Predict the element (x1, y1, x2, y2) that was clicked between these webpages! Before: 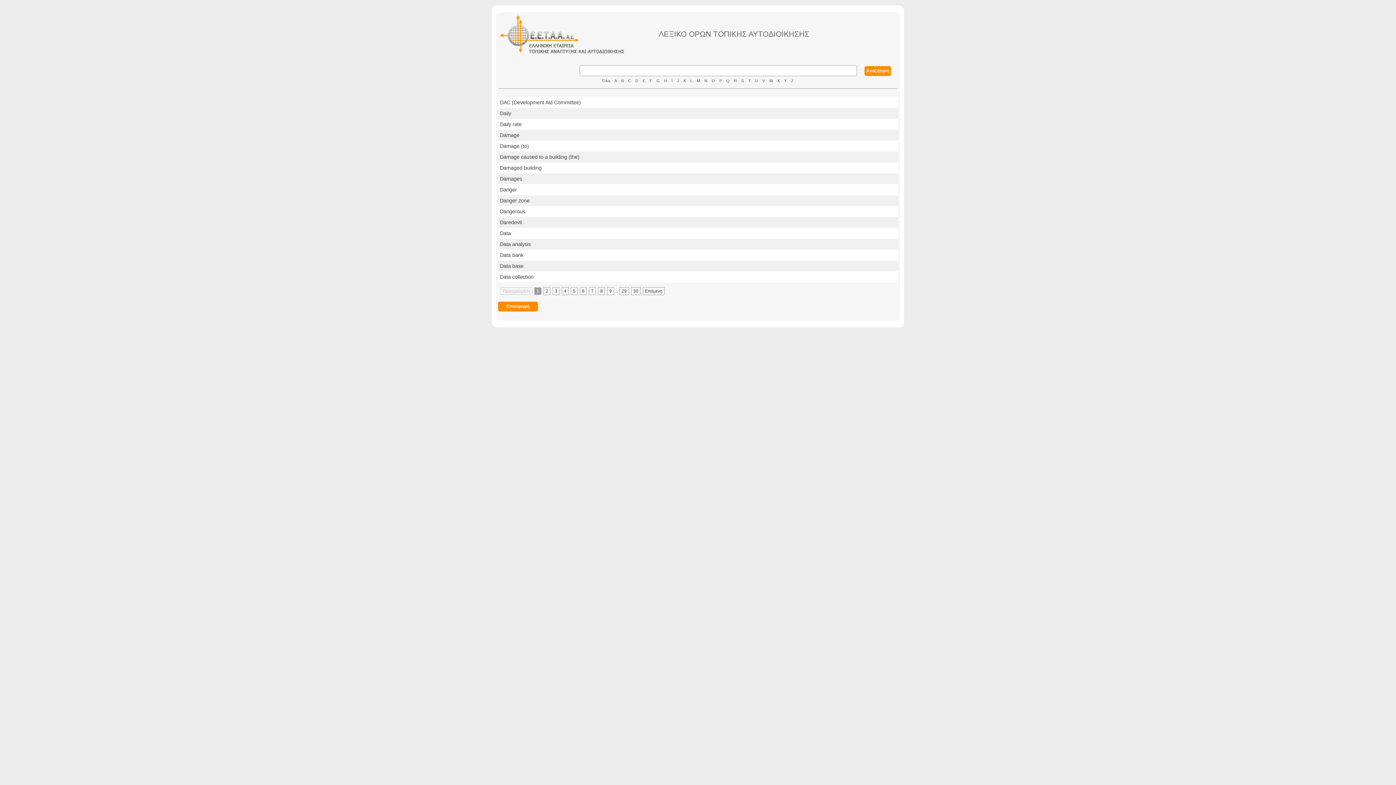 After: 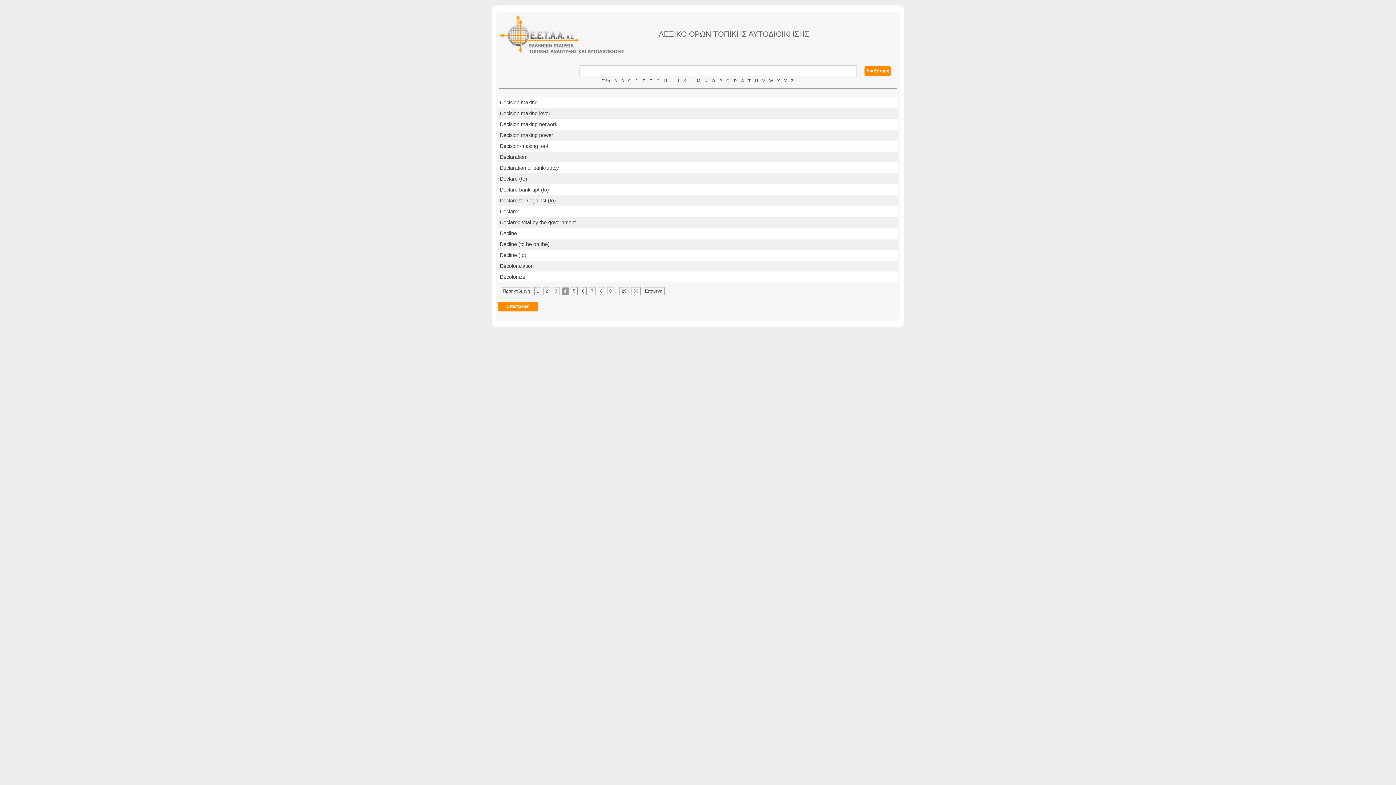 Action: bbox: (561, 287, 568, 295) label: 4